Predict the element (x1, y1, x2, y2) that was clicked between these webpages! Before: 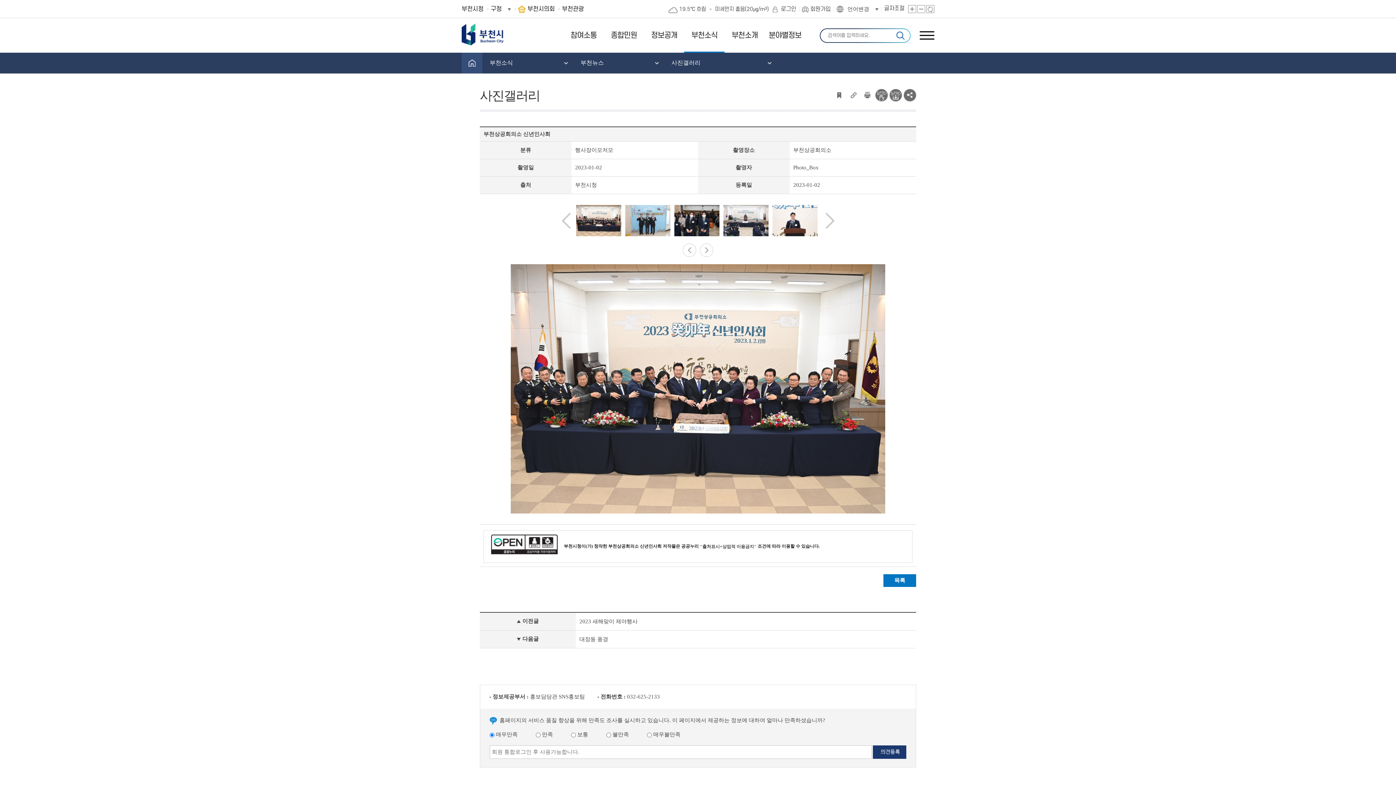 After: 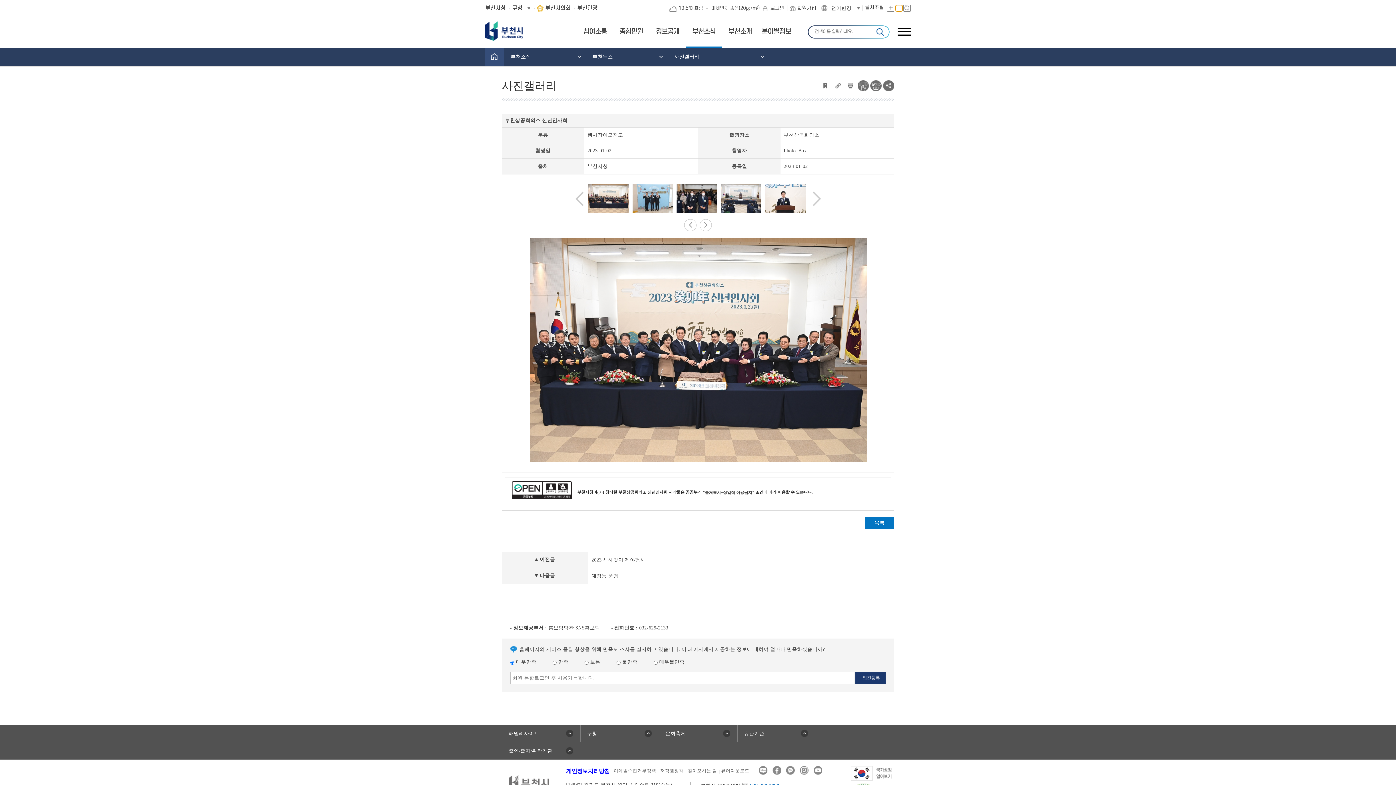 Action: label: 화면축소 bbox: (917, 5, 925, 13)